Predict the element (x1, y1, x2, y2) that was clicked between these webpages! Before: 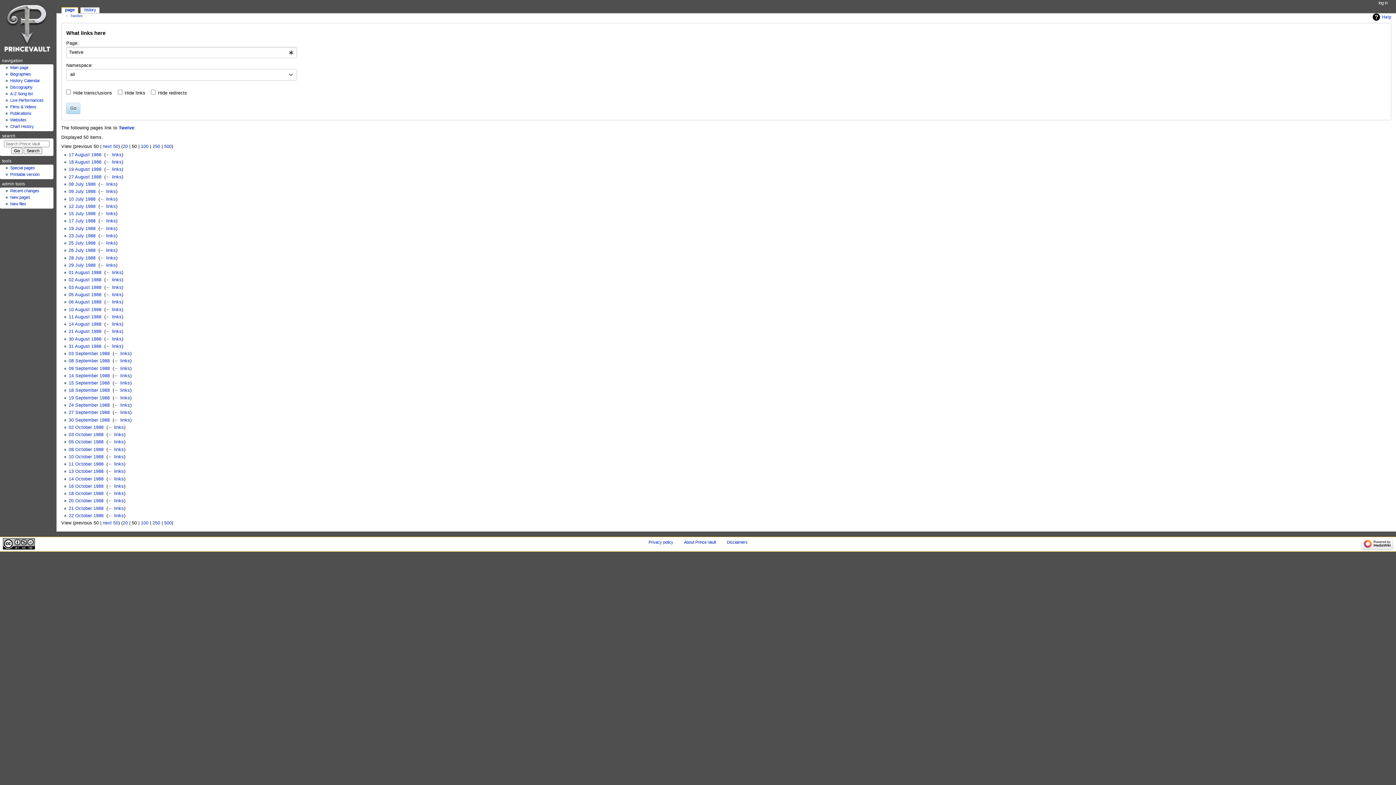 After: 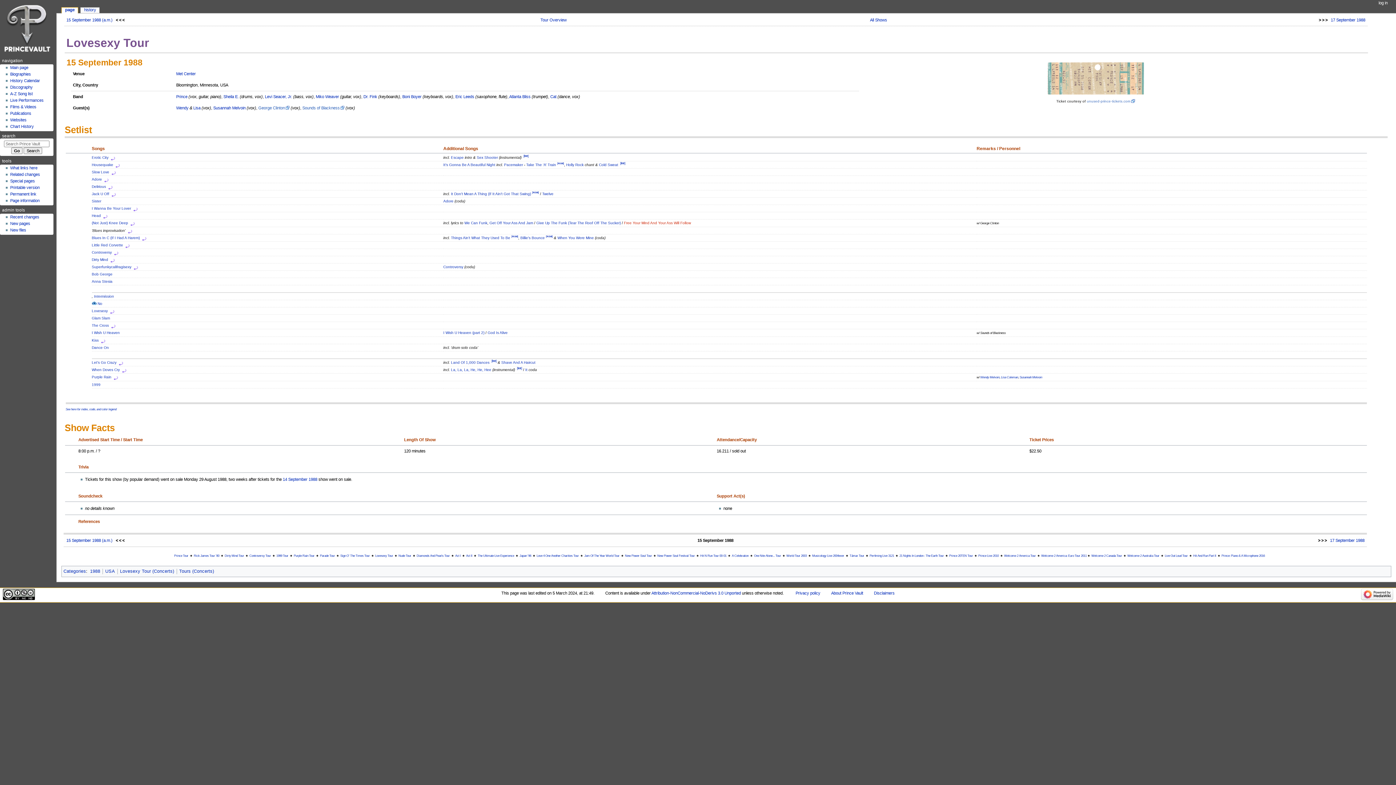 Action: label: 15 September 1988 bbox: (68, 380, 109, 385)